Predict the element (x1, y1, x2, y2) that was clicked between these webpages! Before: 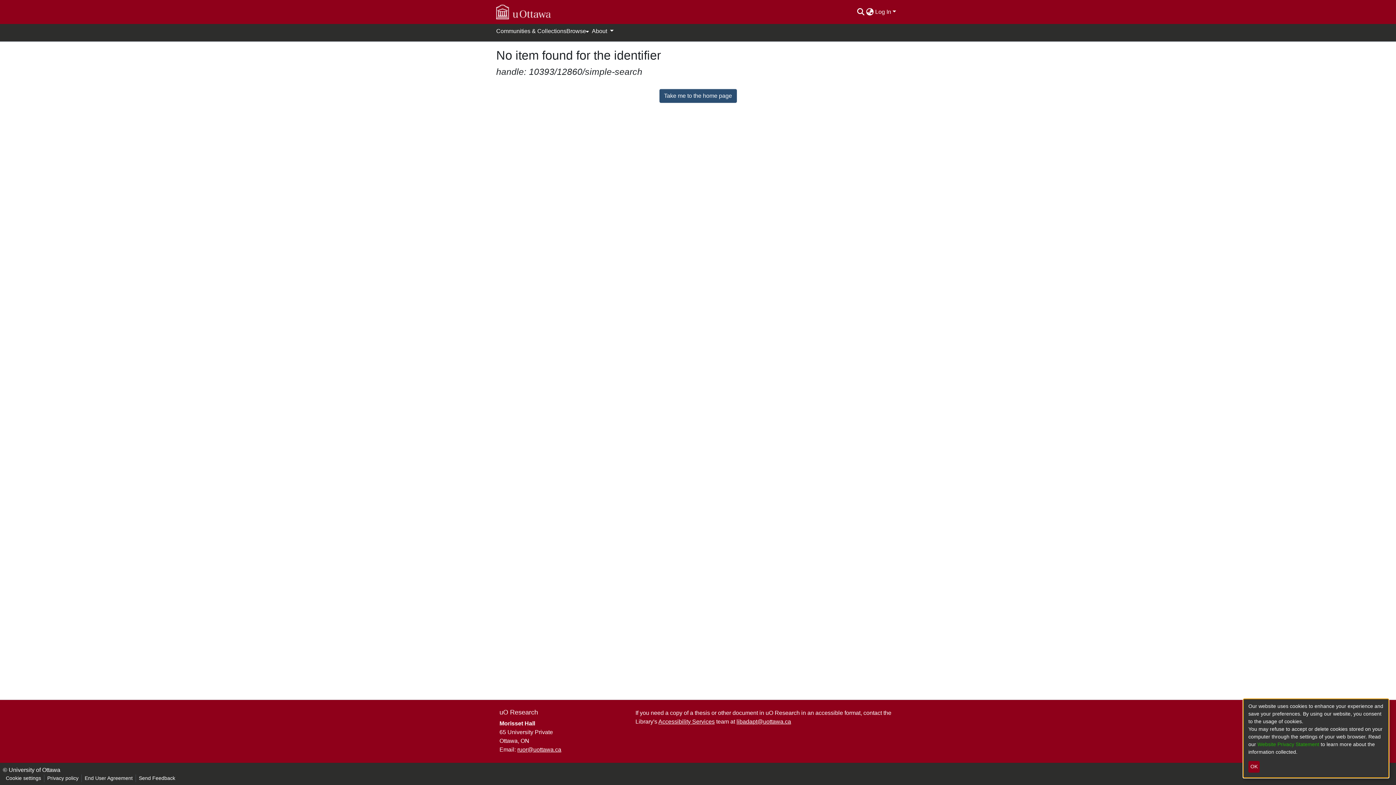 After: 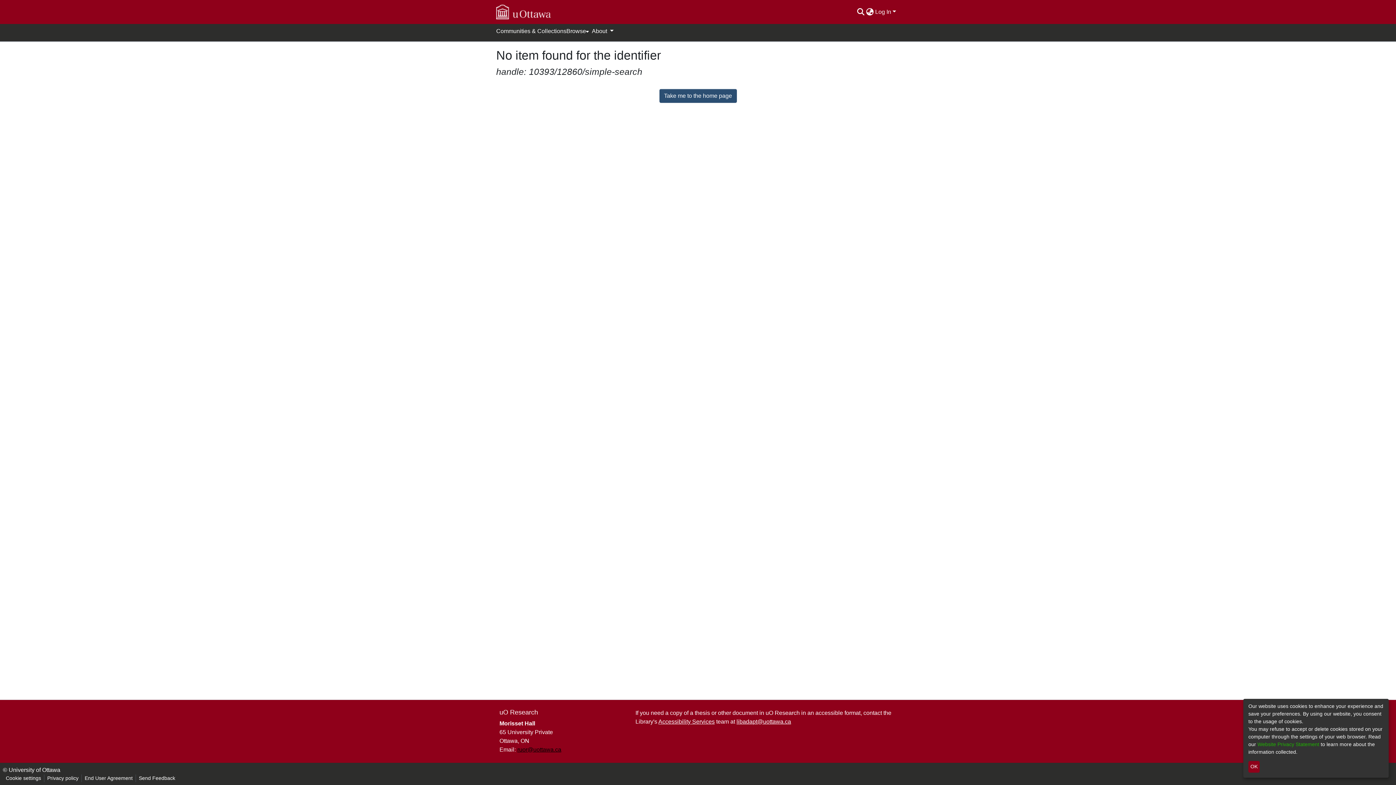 Action: bbox: (517, 746, 561, 753) label: ruor@uottawa.ca